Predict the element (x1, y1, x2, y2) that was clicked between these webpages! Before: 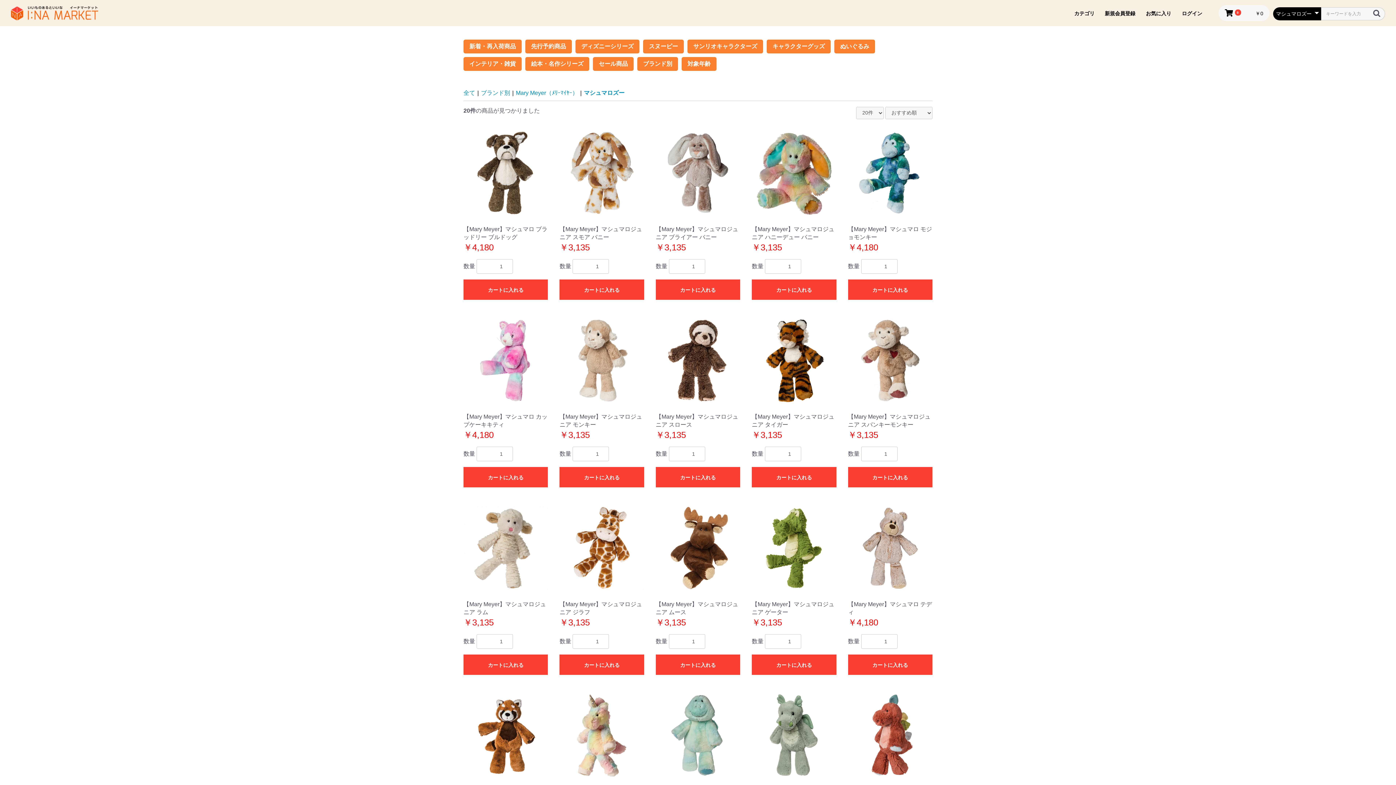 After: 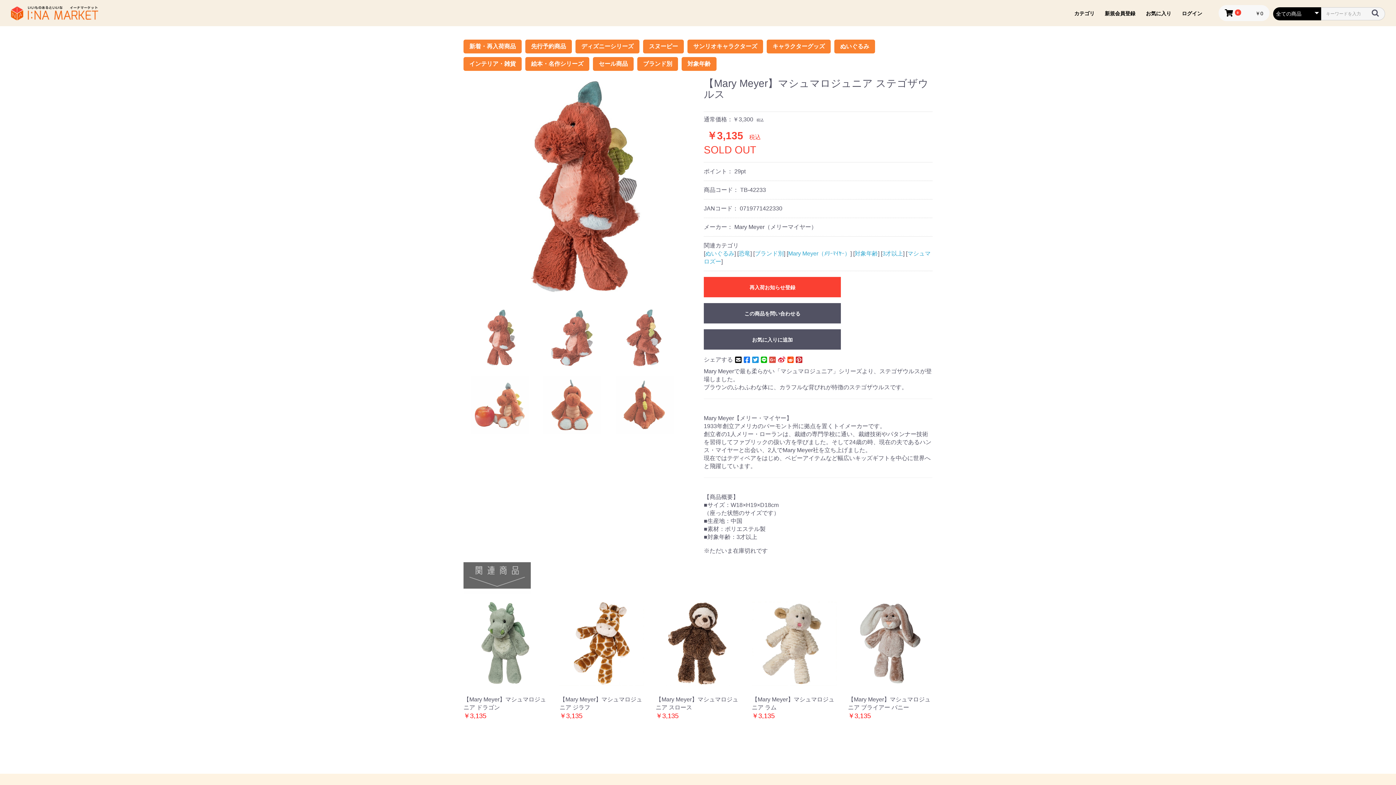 Action: label: 【Mary Meyer】マシュマロジュニア ステゴザウルス

￥3,135
SOLD OUT bbox: (848, 693, 932, 824)